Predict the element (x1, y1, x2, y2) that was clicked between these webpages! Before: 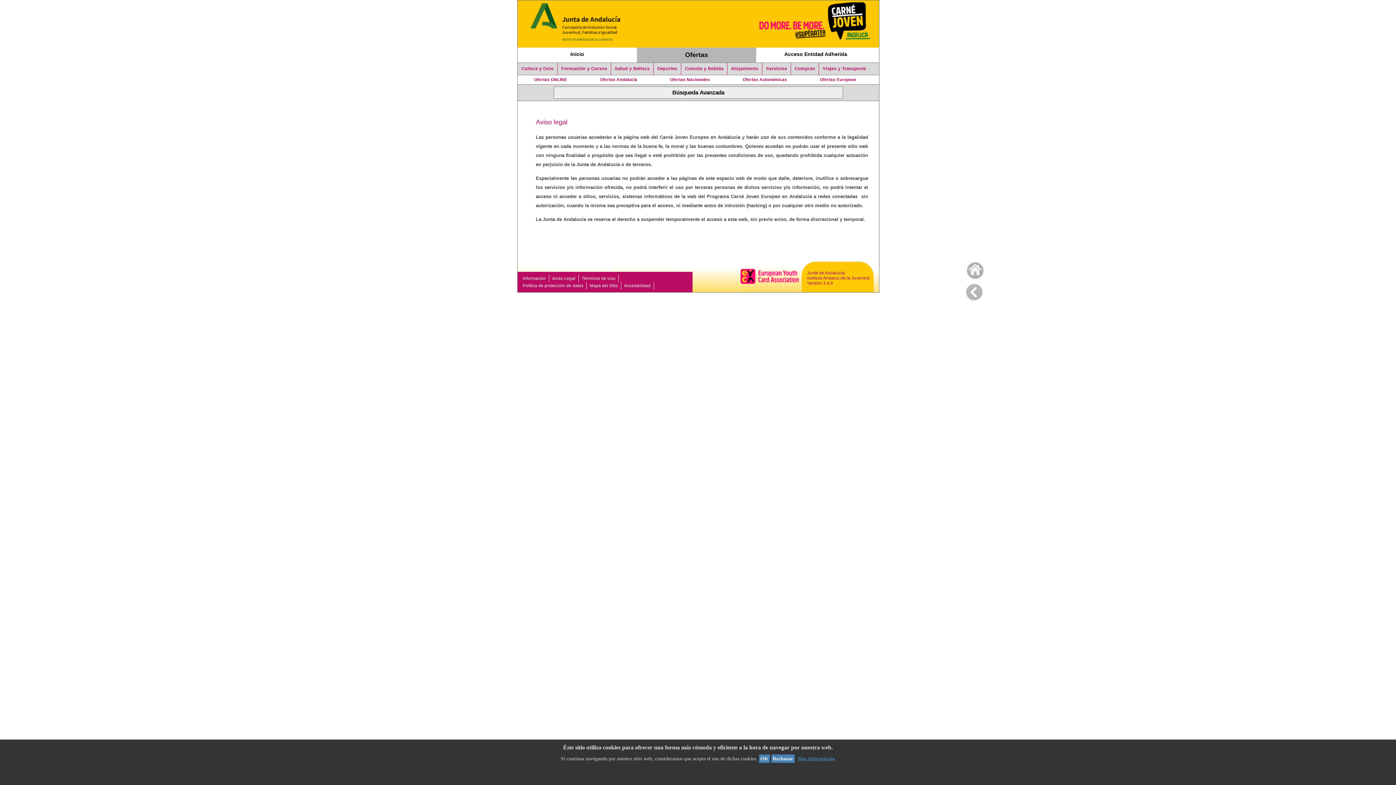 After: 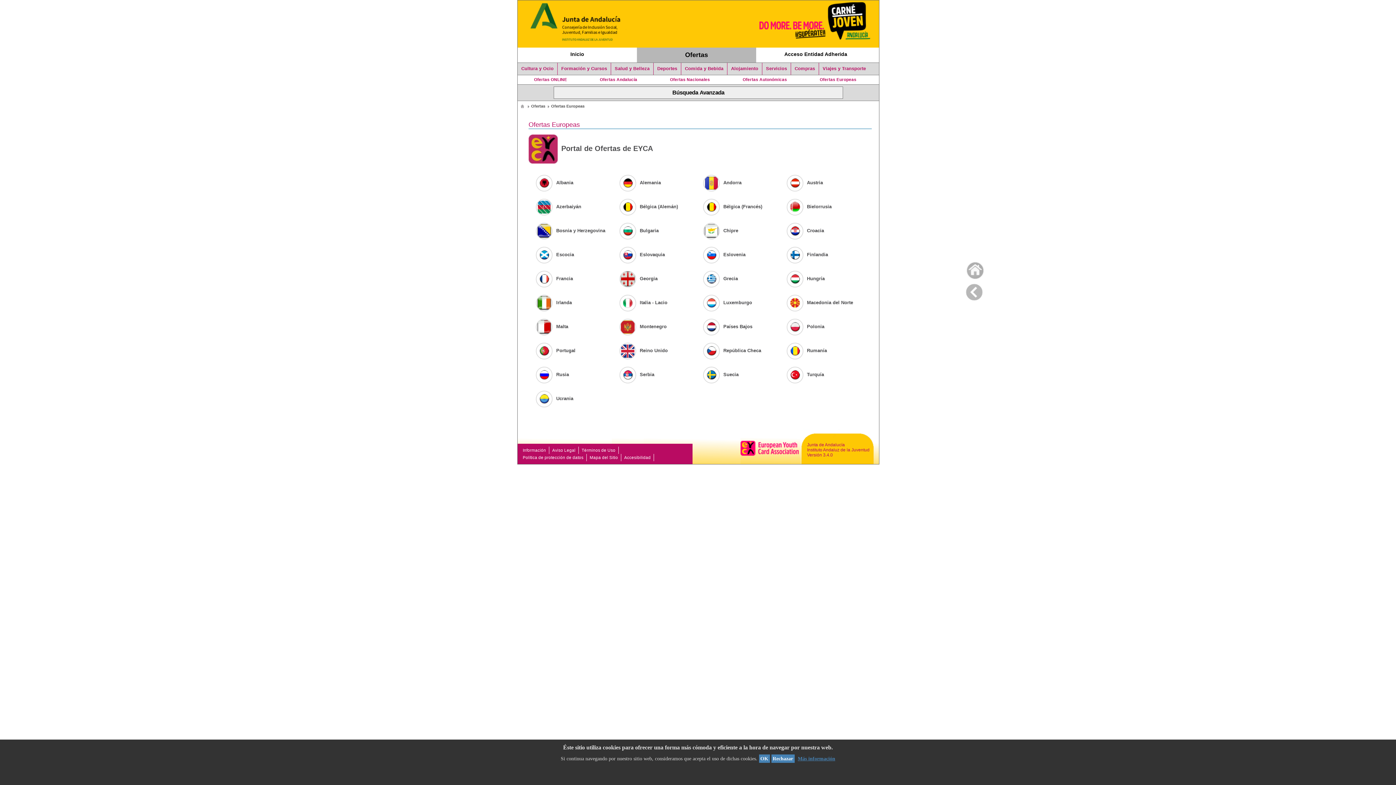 Action: label: Ofertas Europeas bbox: (803, 75, 873, 84)